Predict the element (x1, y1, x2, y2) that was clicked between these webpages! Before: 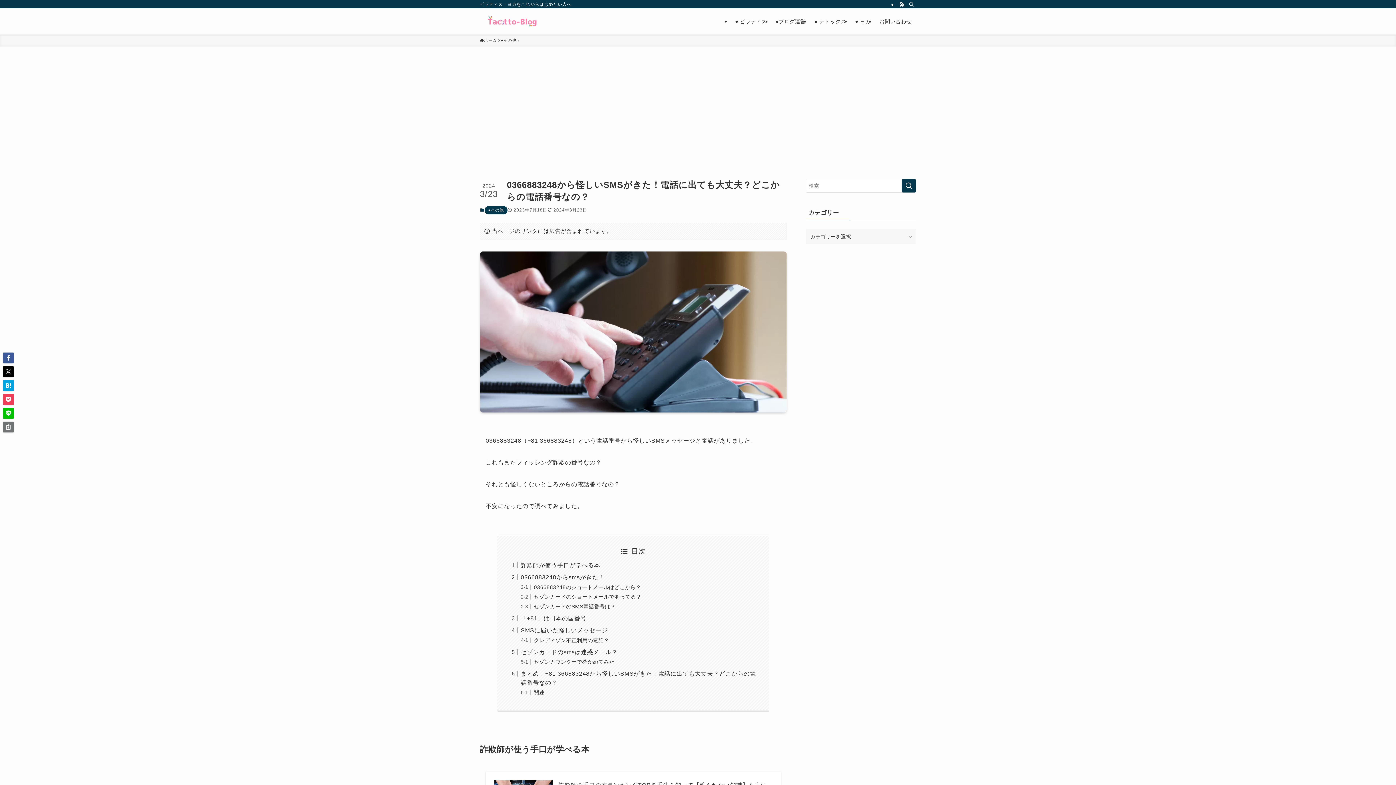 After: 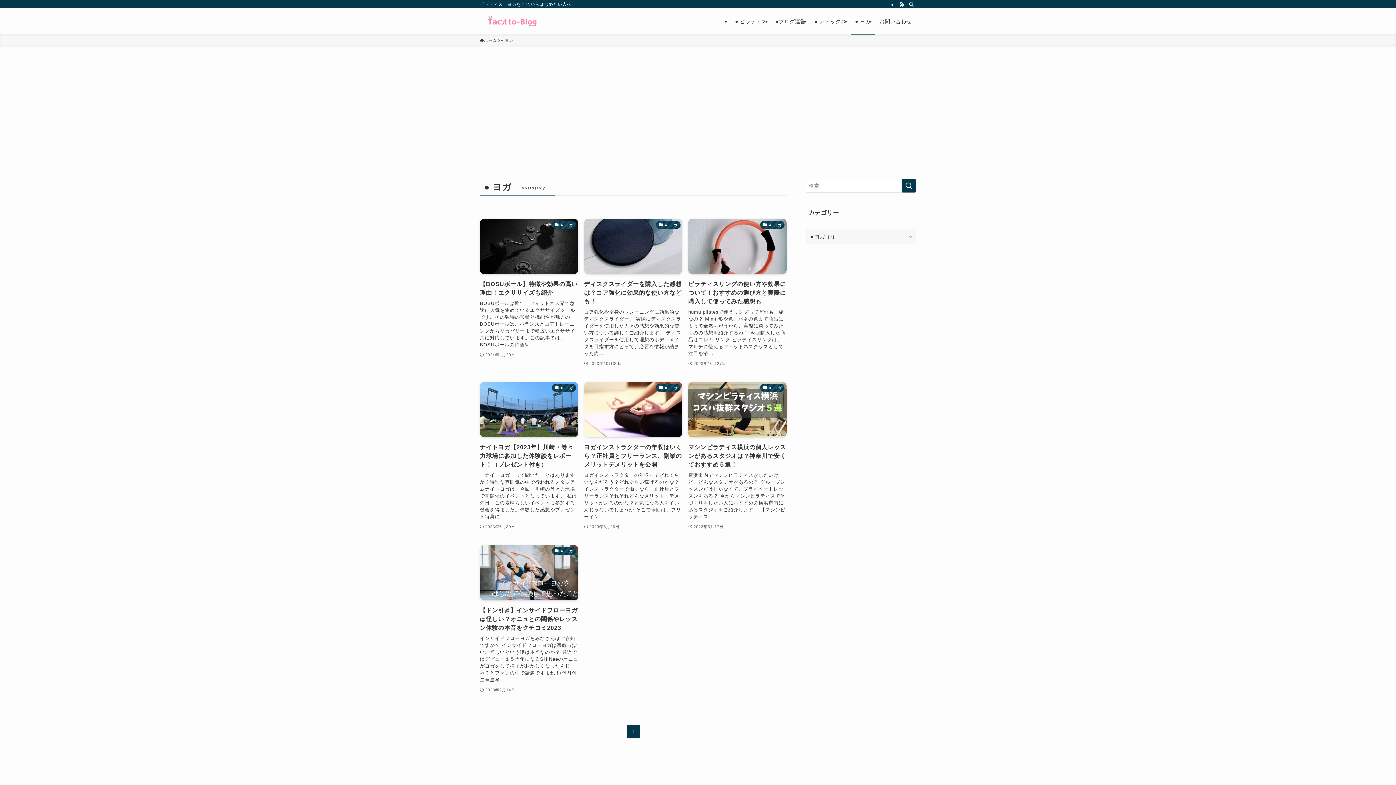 Action: label: ● ヨガ bbox: (850, 8, 875, 34)